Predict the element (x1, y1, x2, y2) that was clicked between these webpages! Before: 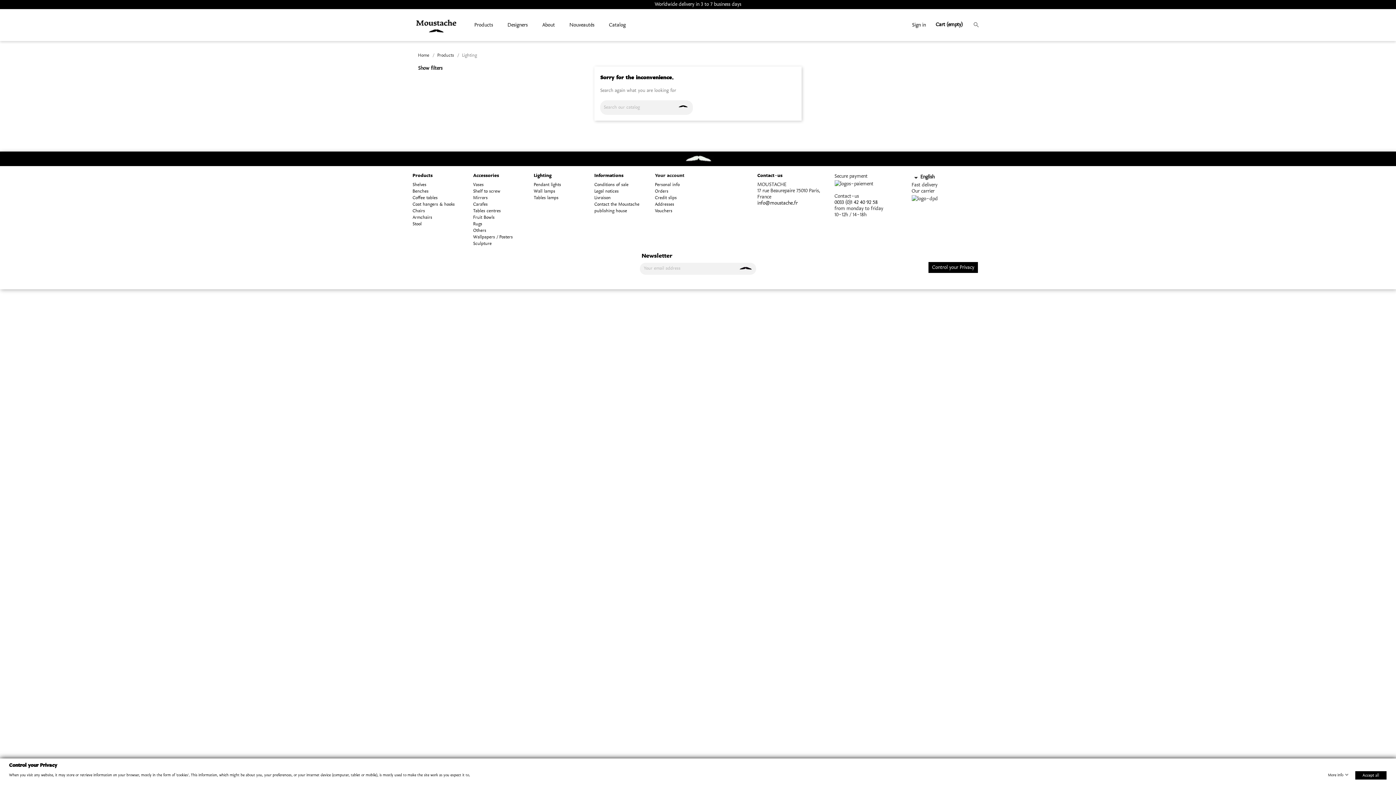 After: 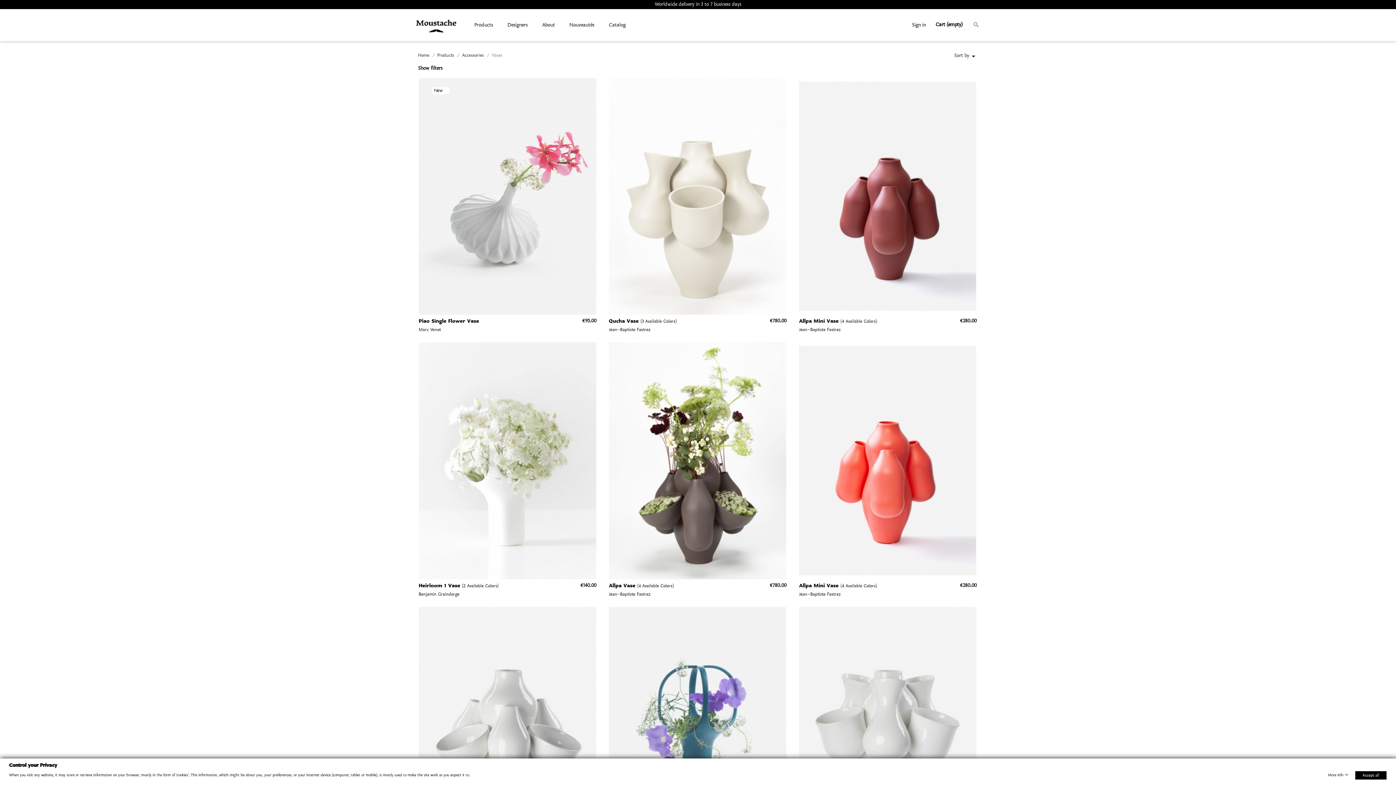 Action: bbox: (473, 182, 483, 187) label: Vases